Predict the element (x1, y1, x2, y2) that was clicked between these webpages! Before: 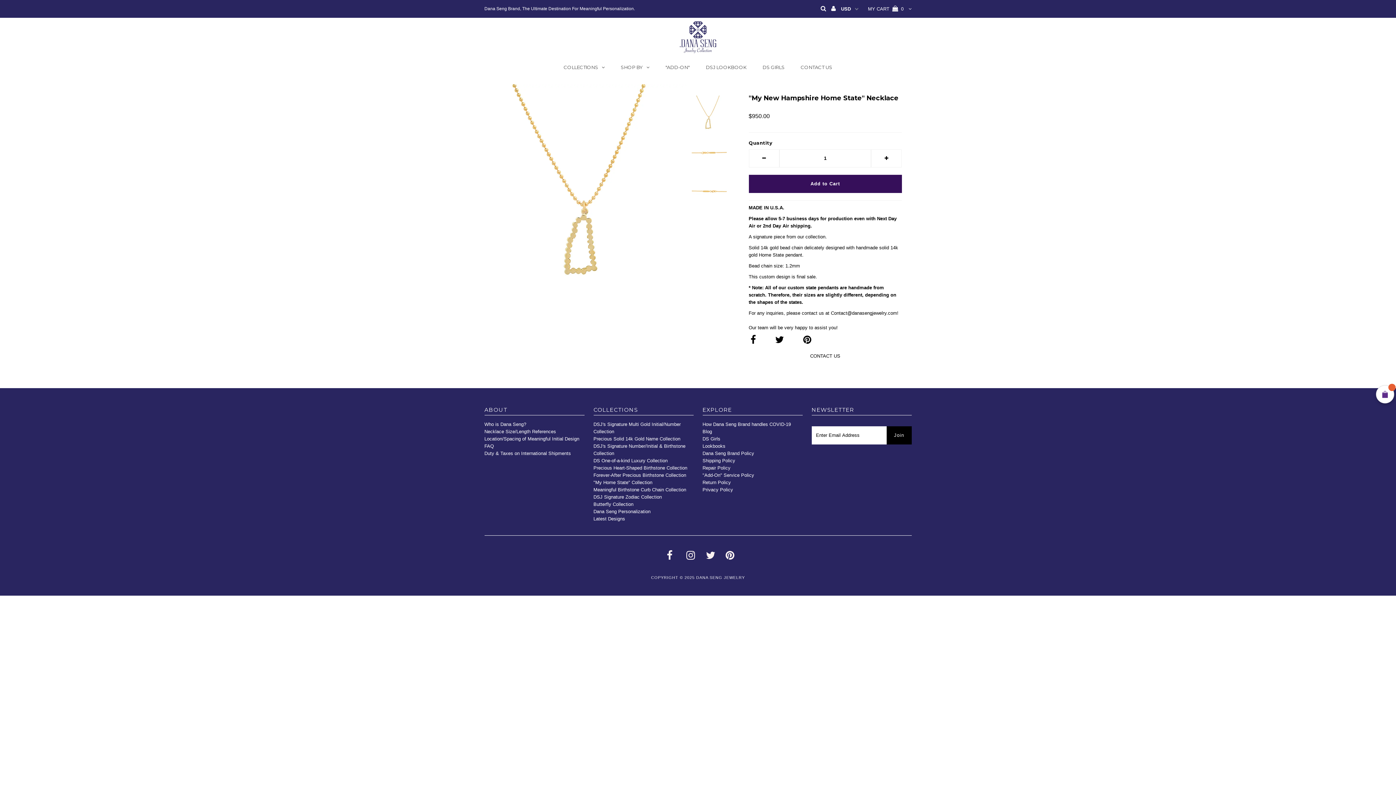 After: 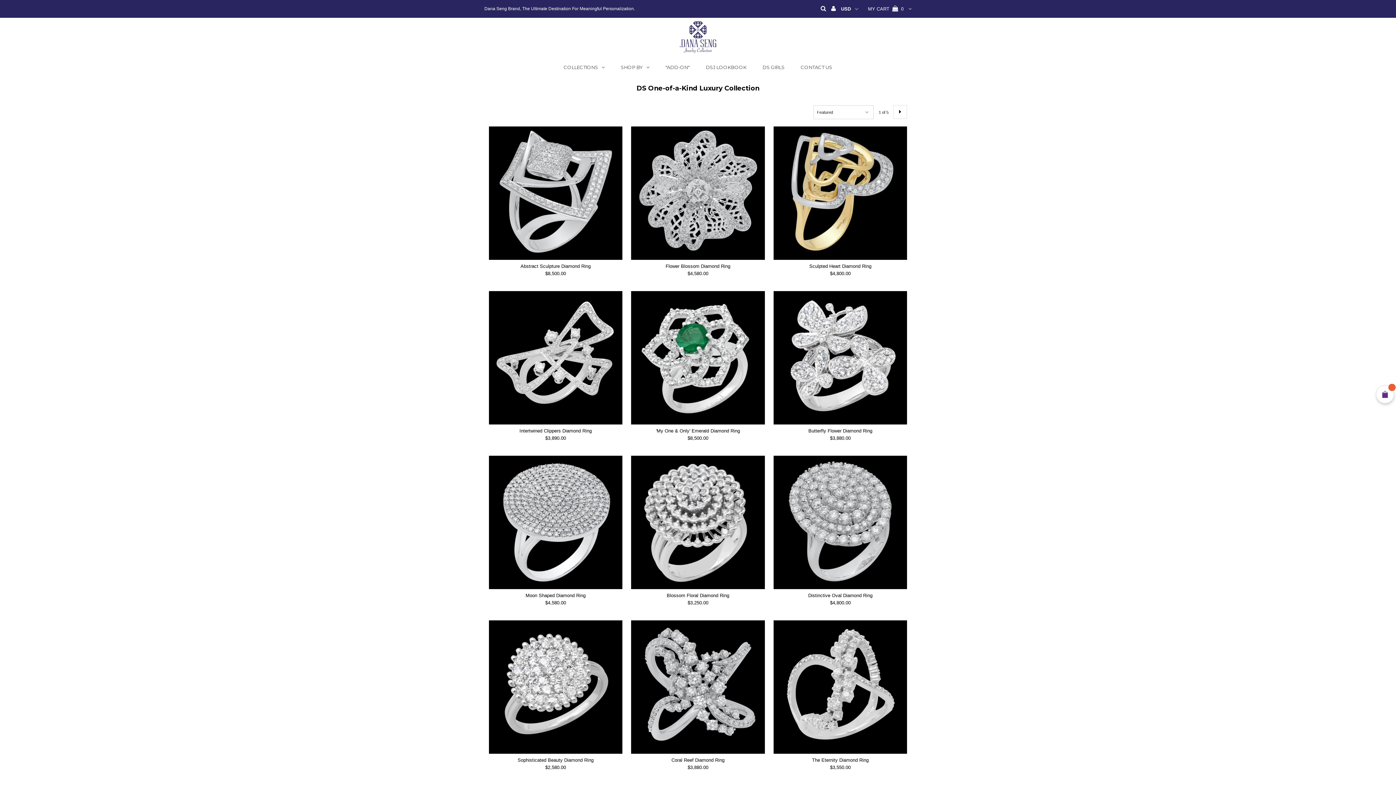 Action: bbox: (593, 458, 667, 463) label: DS One-of-a-kind Luxury Collection